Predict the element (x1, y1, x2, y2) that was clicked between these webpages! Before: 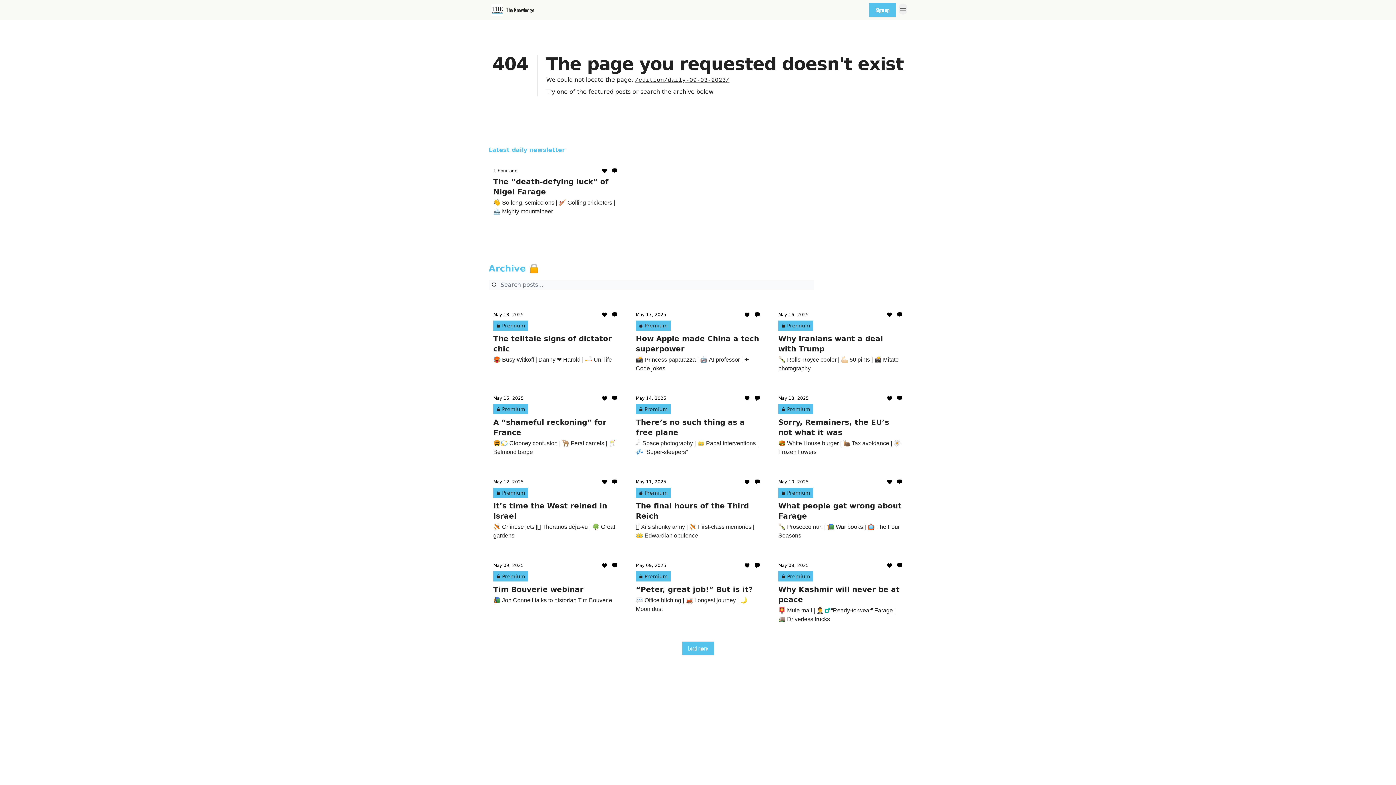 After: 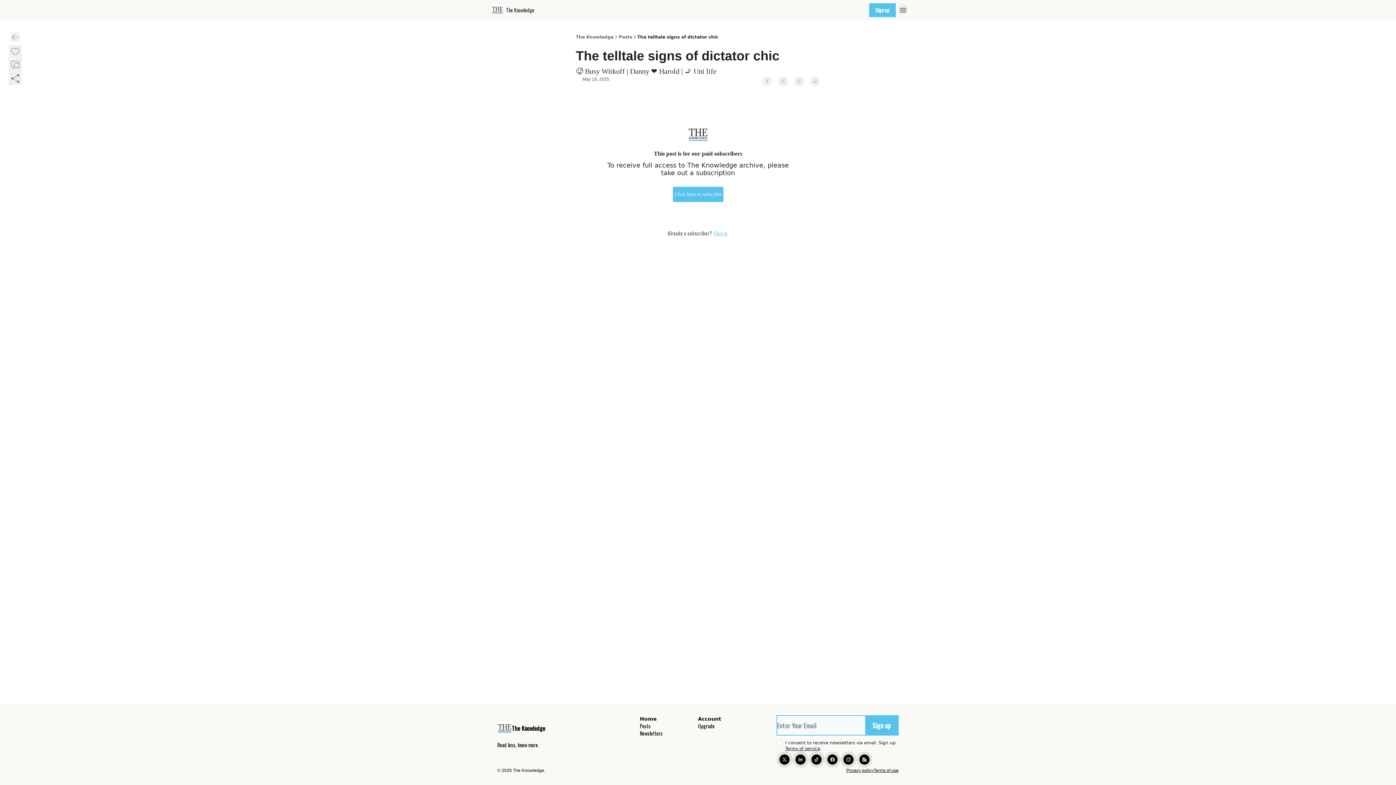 Action: bbox: (493, 312, 617, 364) label: May 18, 2025
Premium
The telltale signs of dictator chic

🥵 Busy Witkoff | Danny ❤️ Harold | 🚬 Uni life